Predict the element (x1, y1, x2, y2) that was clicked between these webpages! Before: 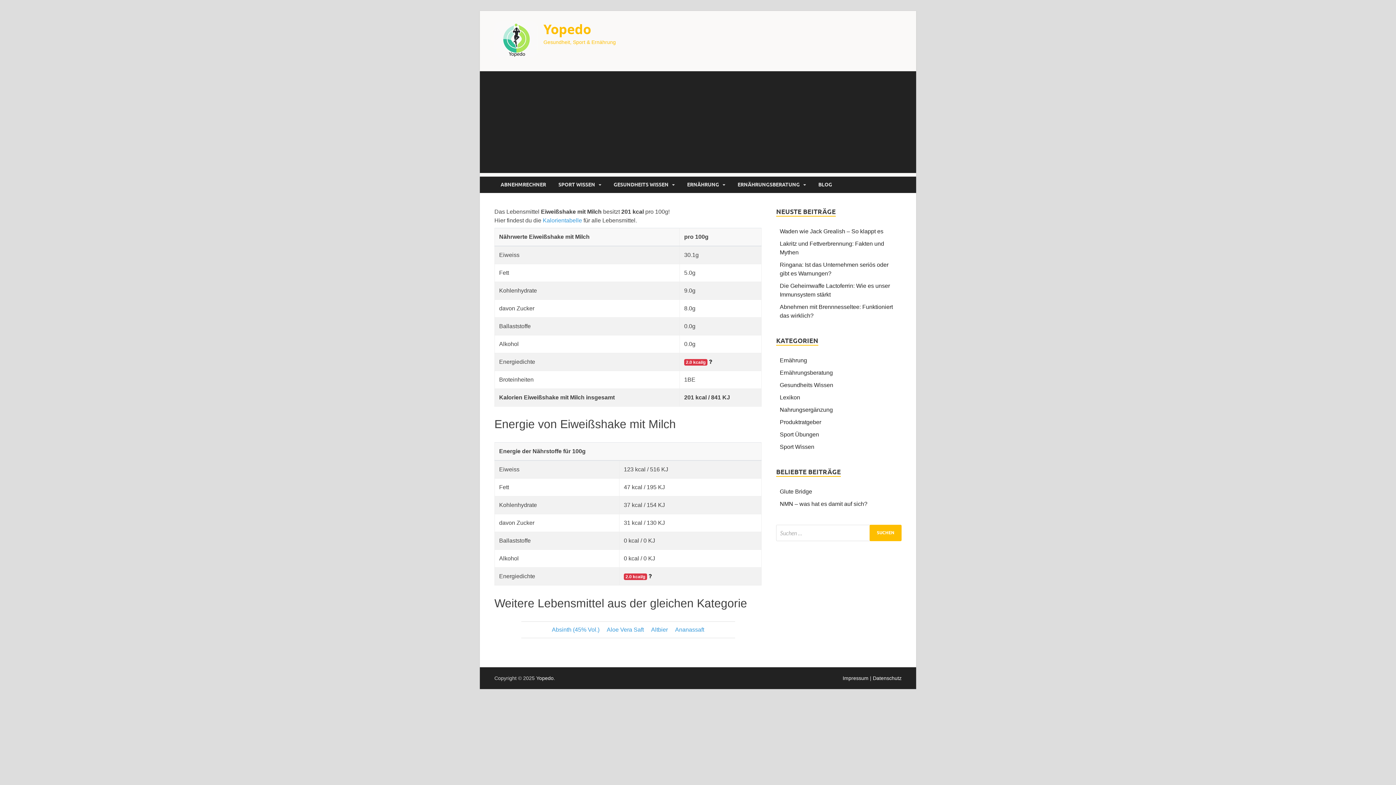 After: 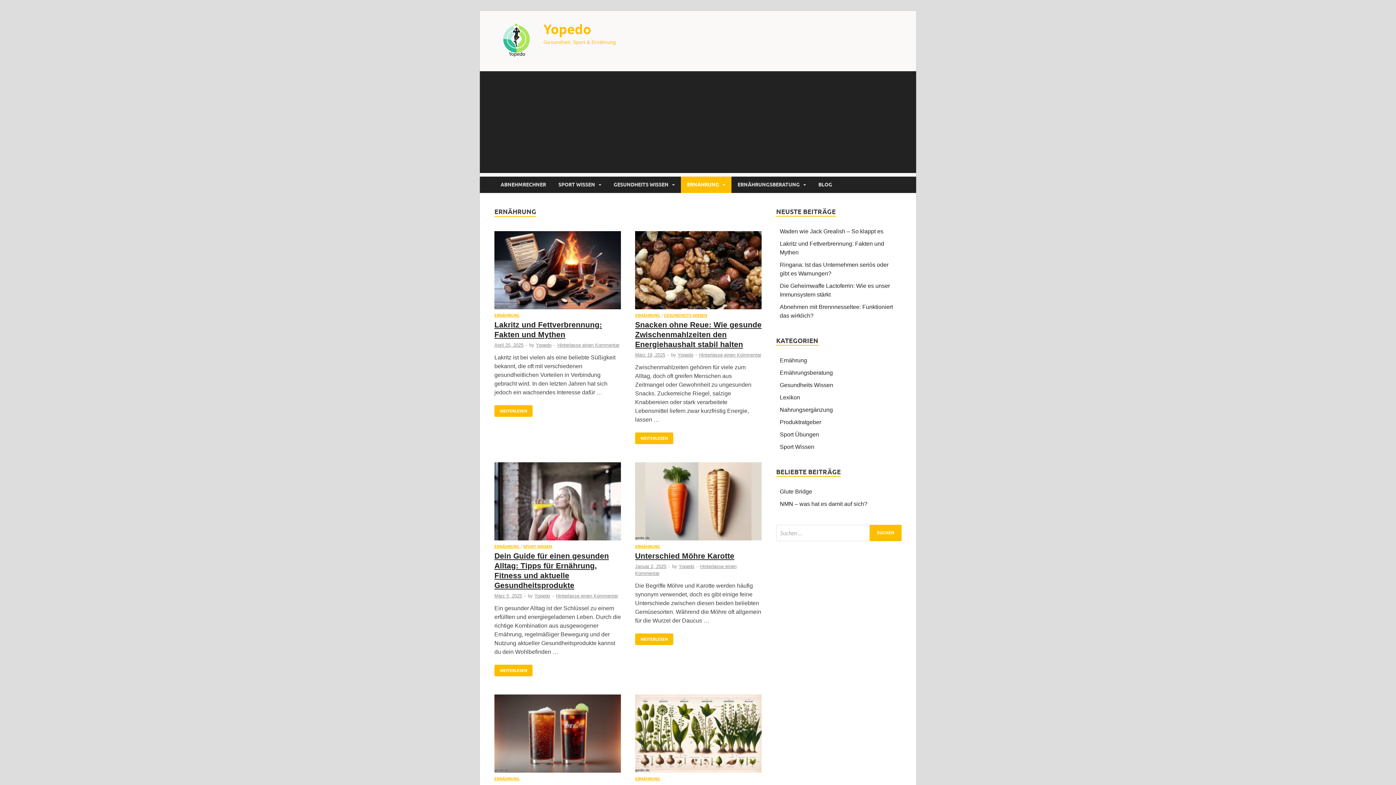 Action: bbox: (681, 176, 731, 192) label: ERNÄHRUNG